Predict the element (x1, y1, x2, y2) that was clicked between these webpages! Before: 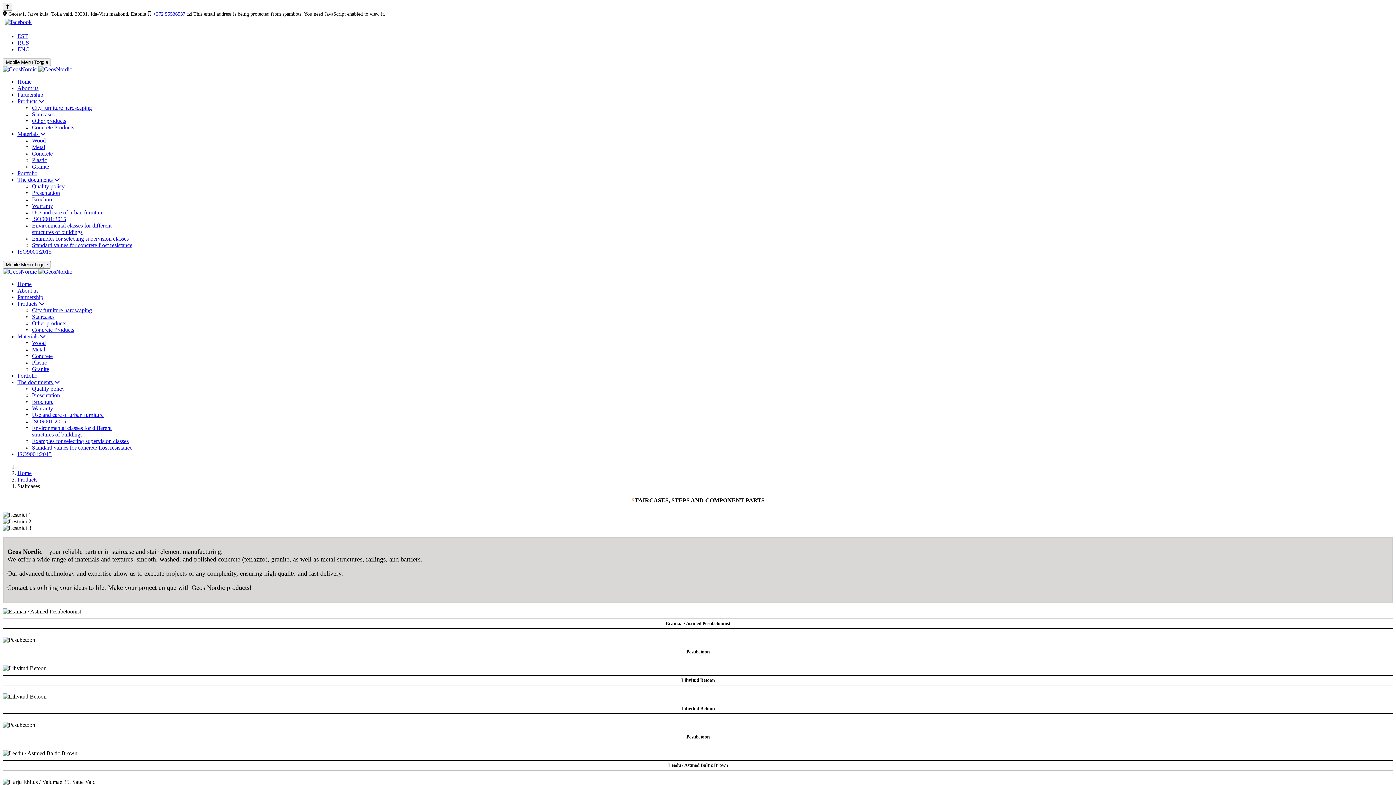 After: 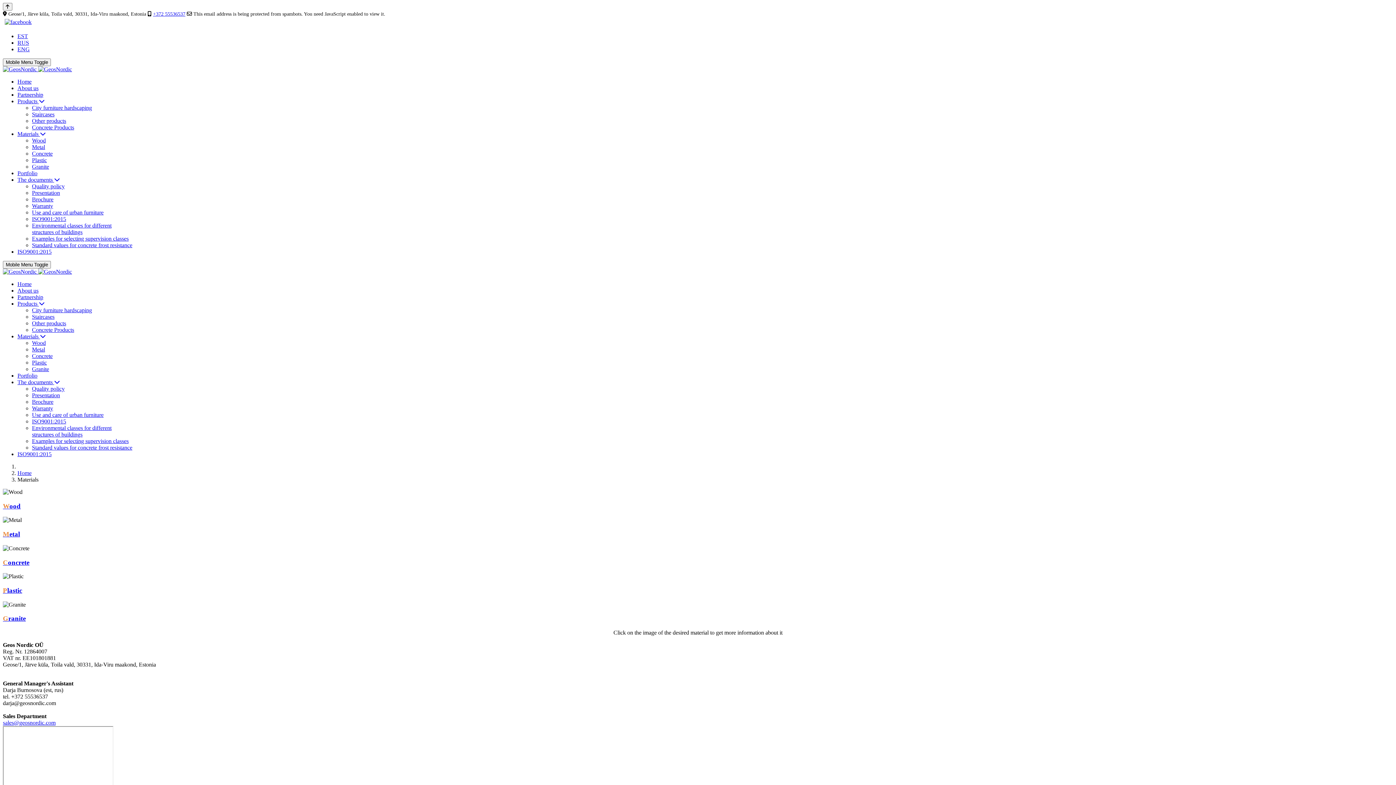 Action: label: Materials  bbox: (17, 130, 45, 137)